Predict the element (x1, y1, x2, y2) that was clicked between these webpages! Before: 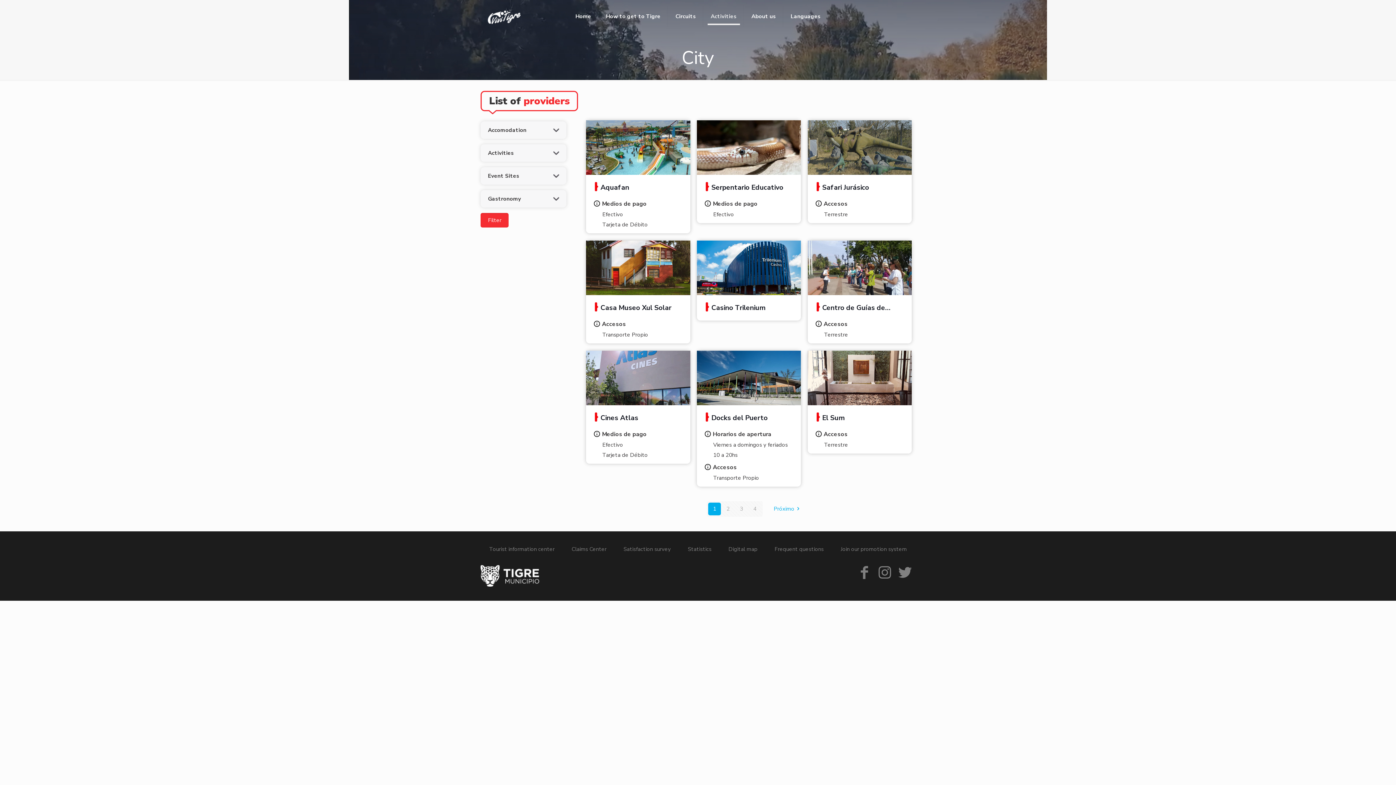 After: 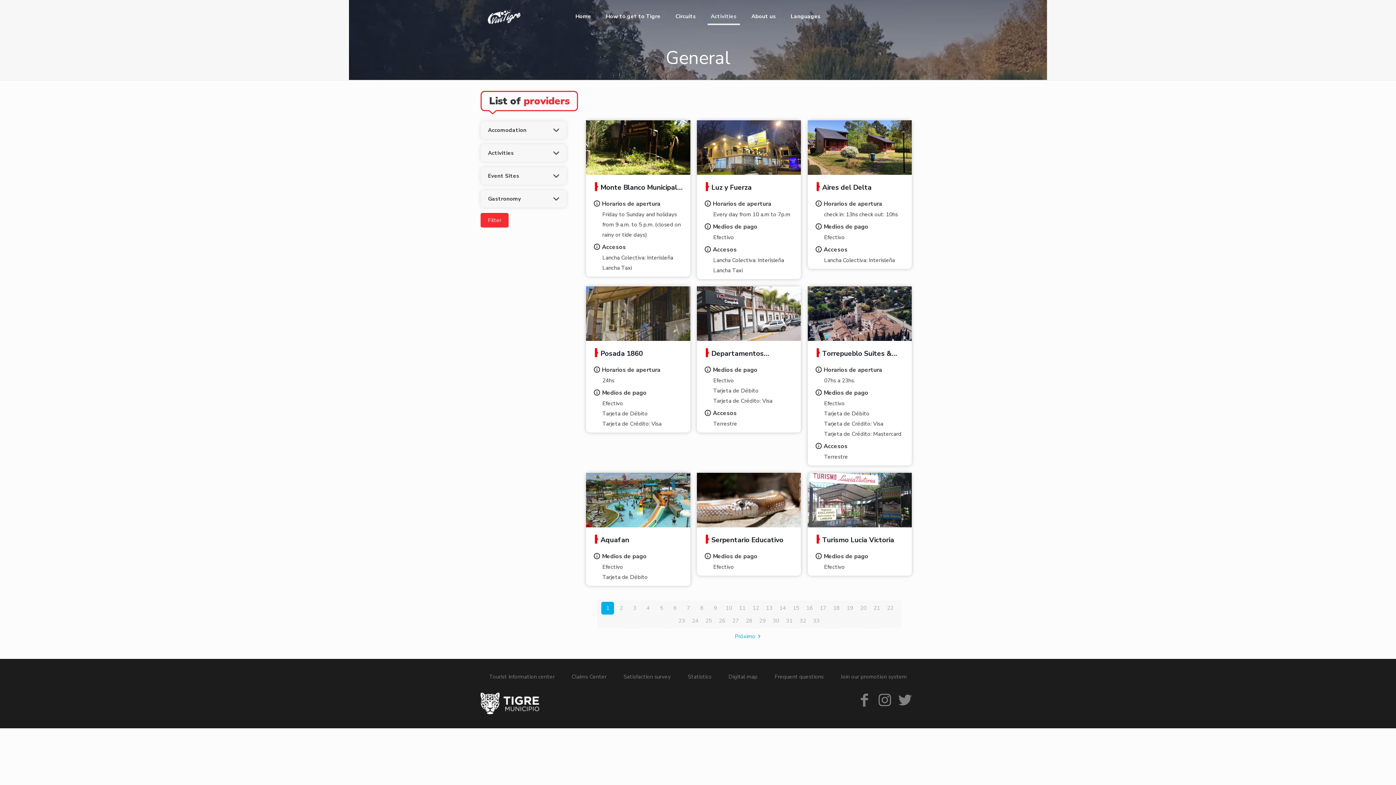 Action: label: Activities bbox: (703, 0, 744, 32)